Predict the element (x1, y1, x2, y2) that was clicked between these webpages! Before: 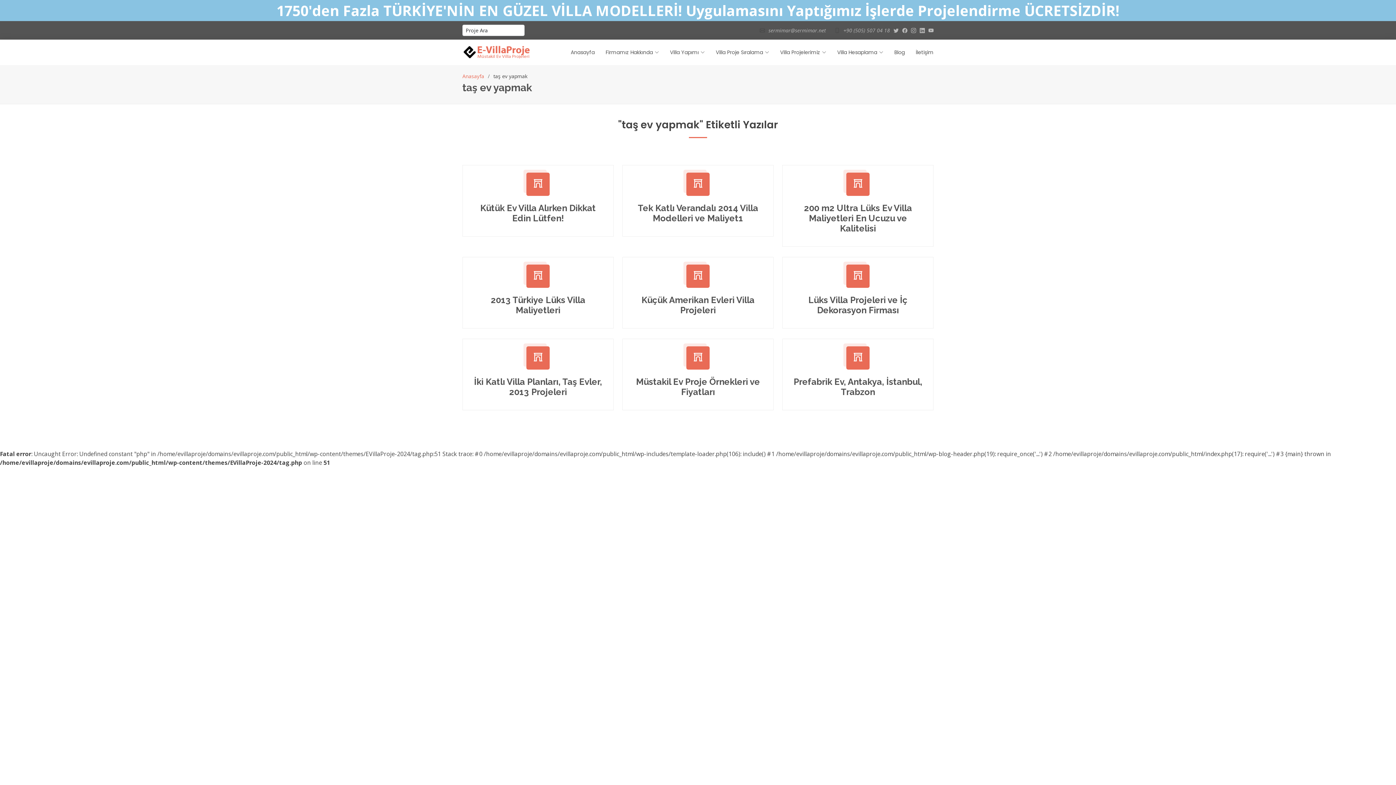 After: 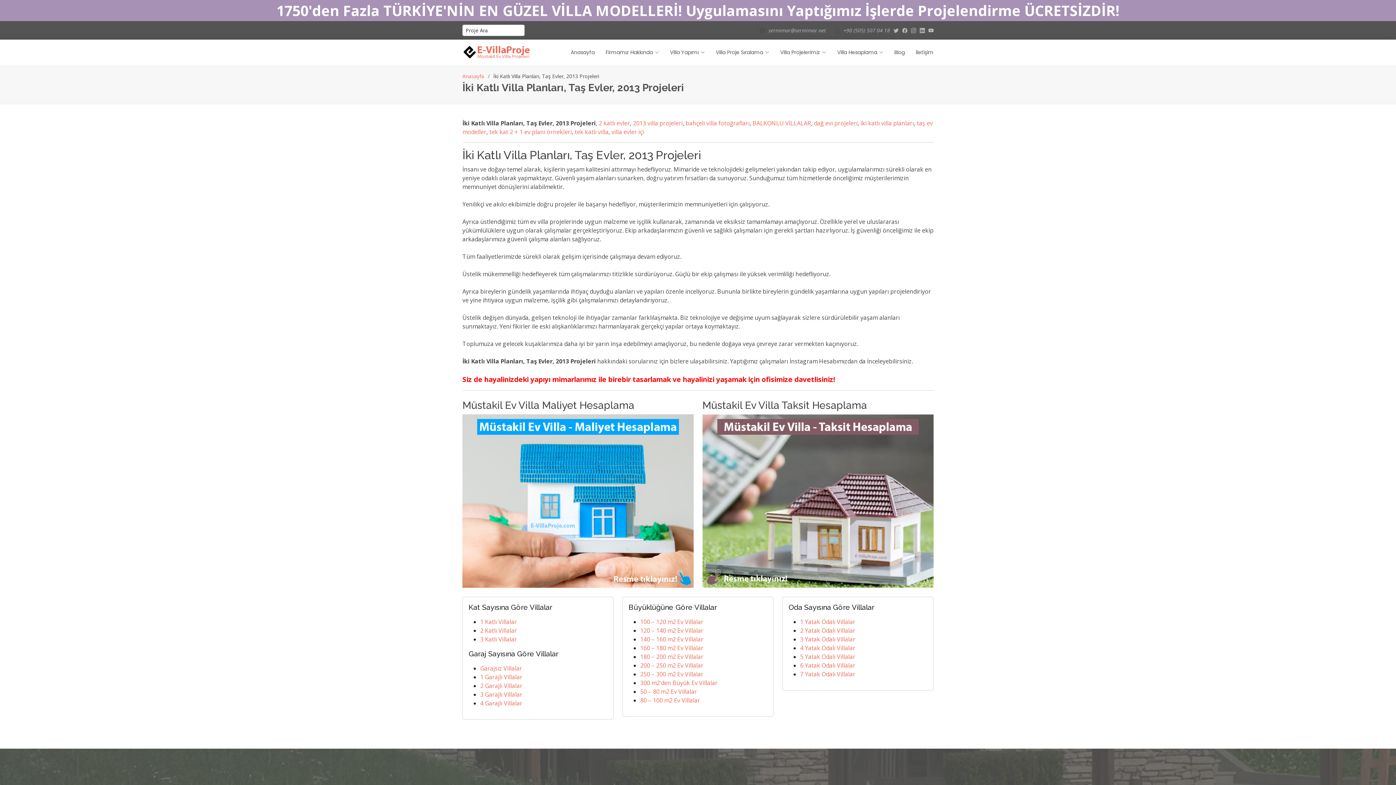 Action: label: İki Katlı Villa Planları, Taş Evler, 2013 Projeleri bbox: (474, 376, 602, 397)